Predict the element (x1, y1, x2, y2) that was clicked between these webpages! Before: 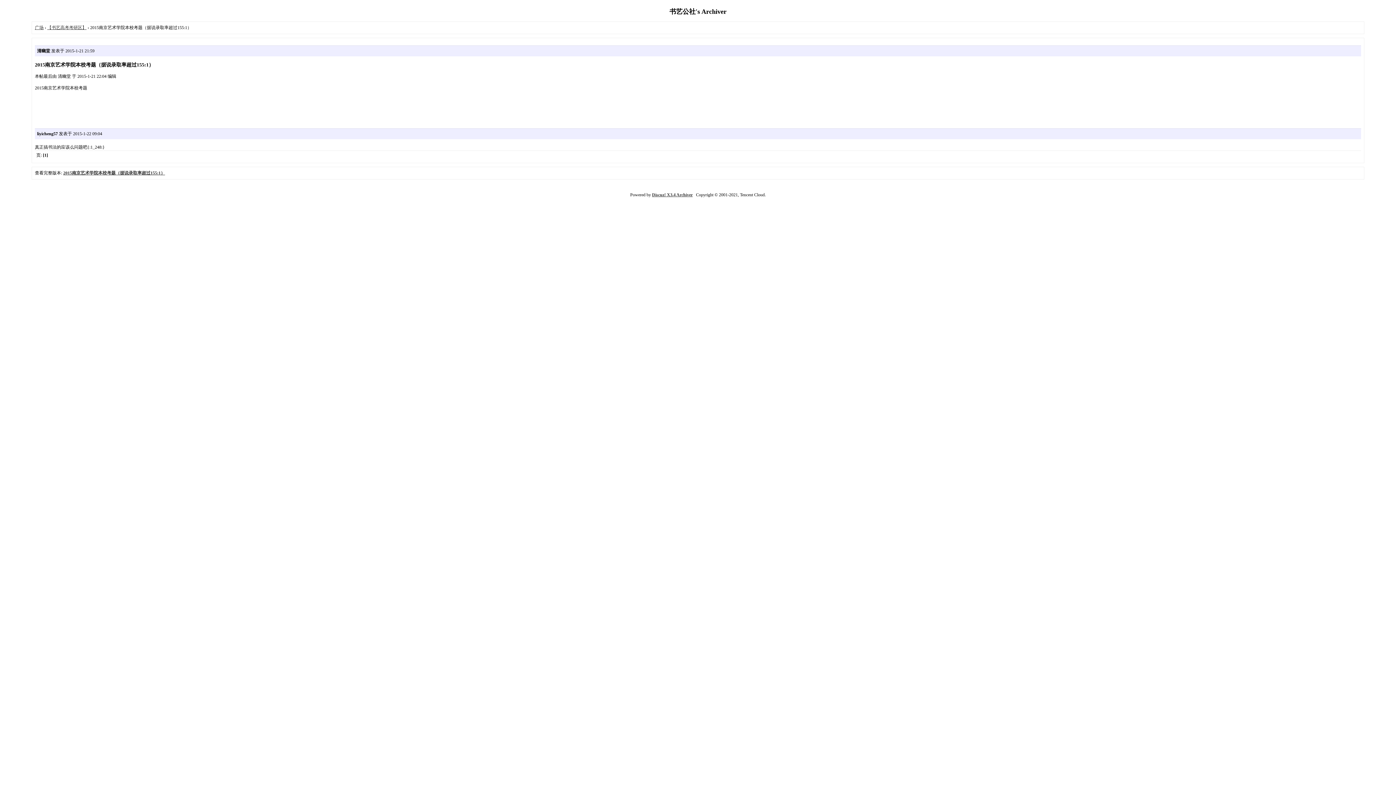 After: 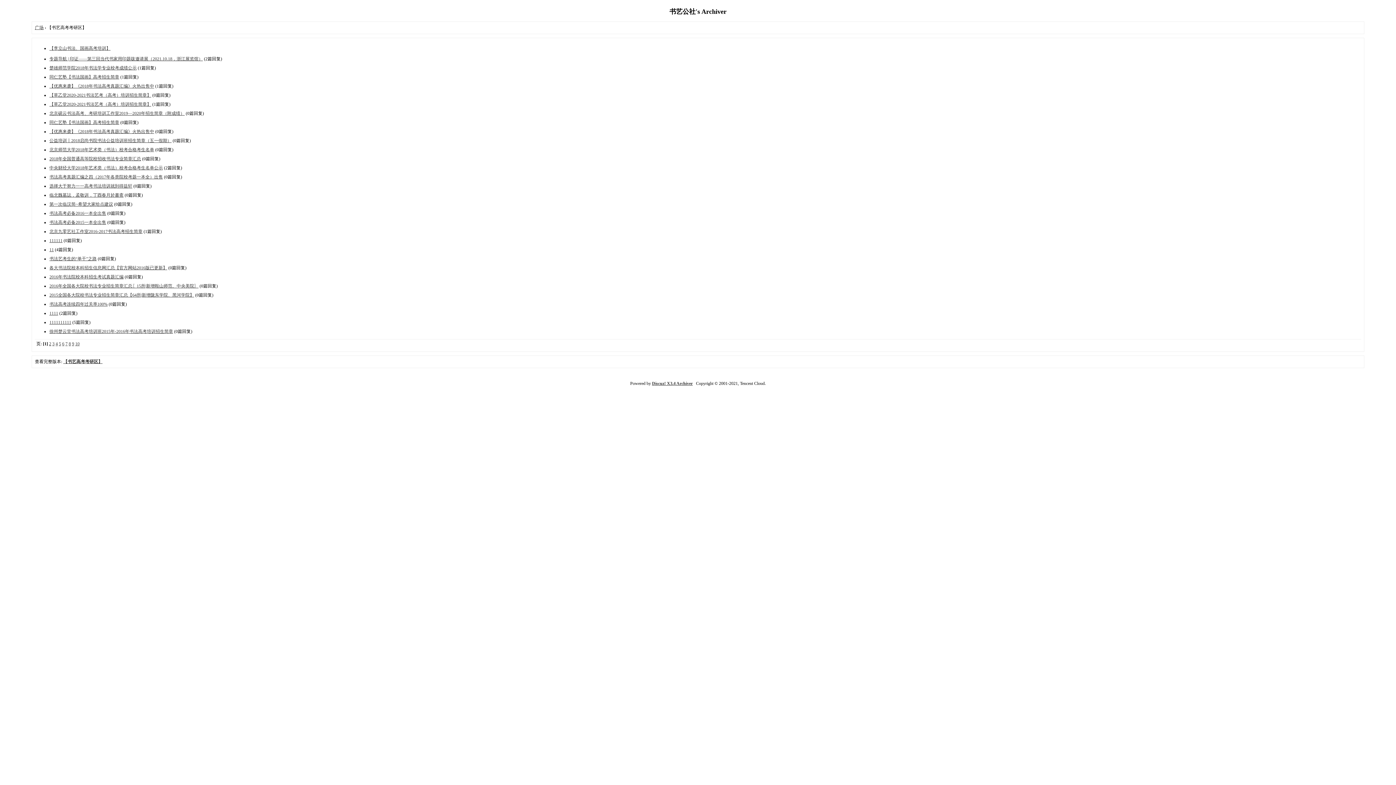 Action: bbox: (47, 25, 86, 30) label: 【书艺高考考研区】